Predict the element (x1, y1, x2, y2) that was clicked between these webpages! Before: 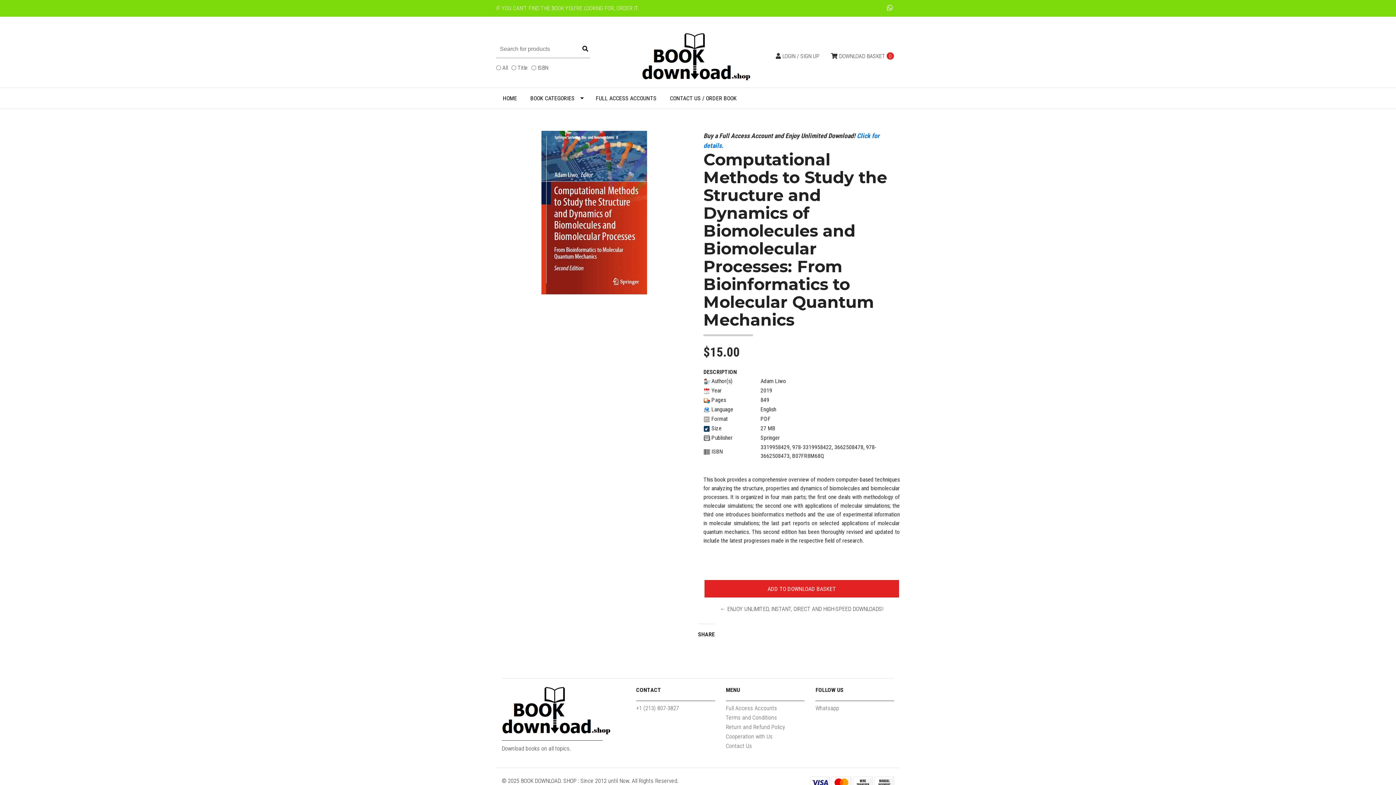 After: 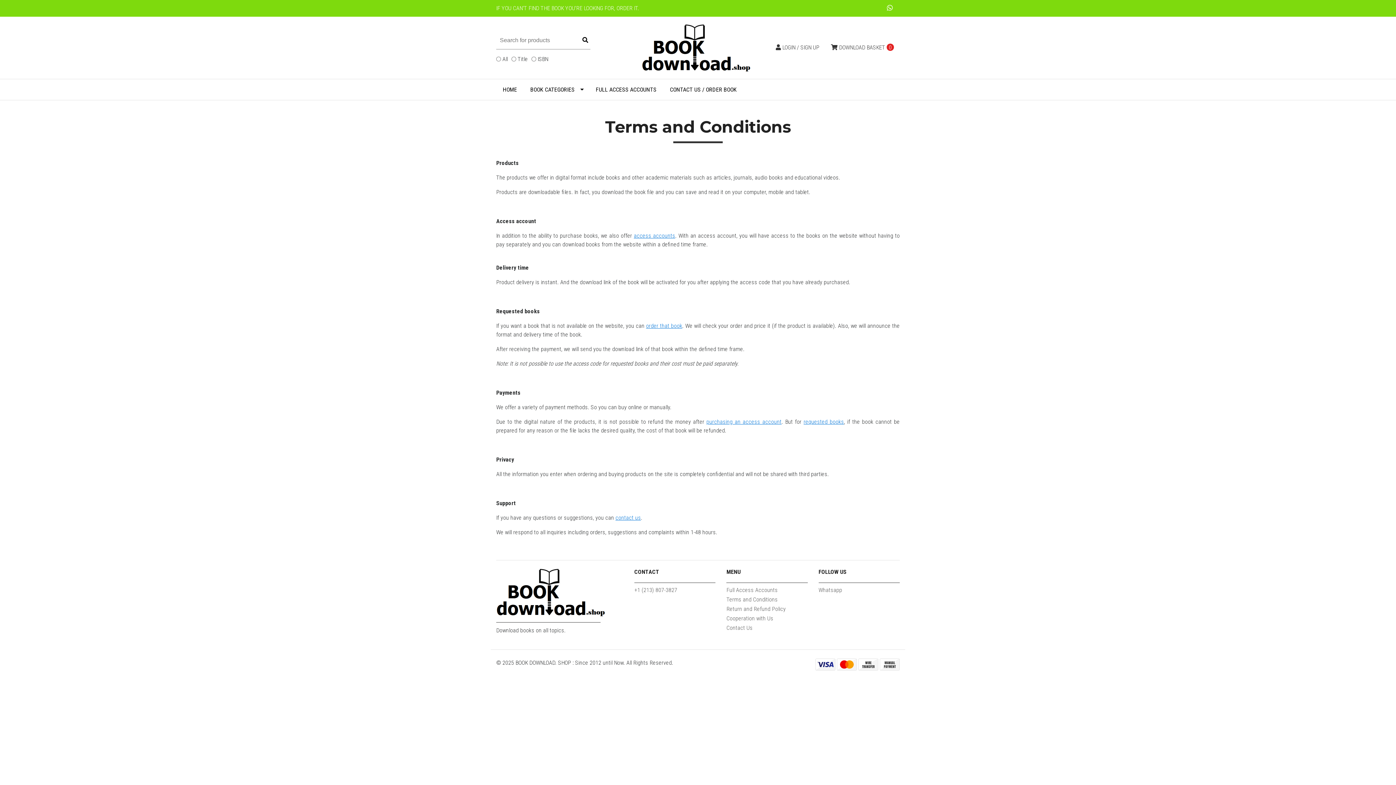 Action: label: Terms and Conditions bbox: (726, 713, 777, 723)